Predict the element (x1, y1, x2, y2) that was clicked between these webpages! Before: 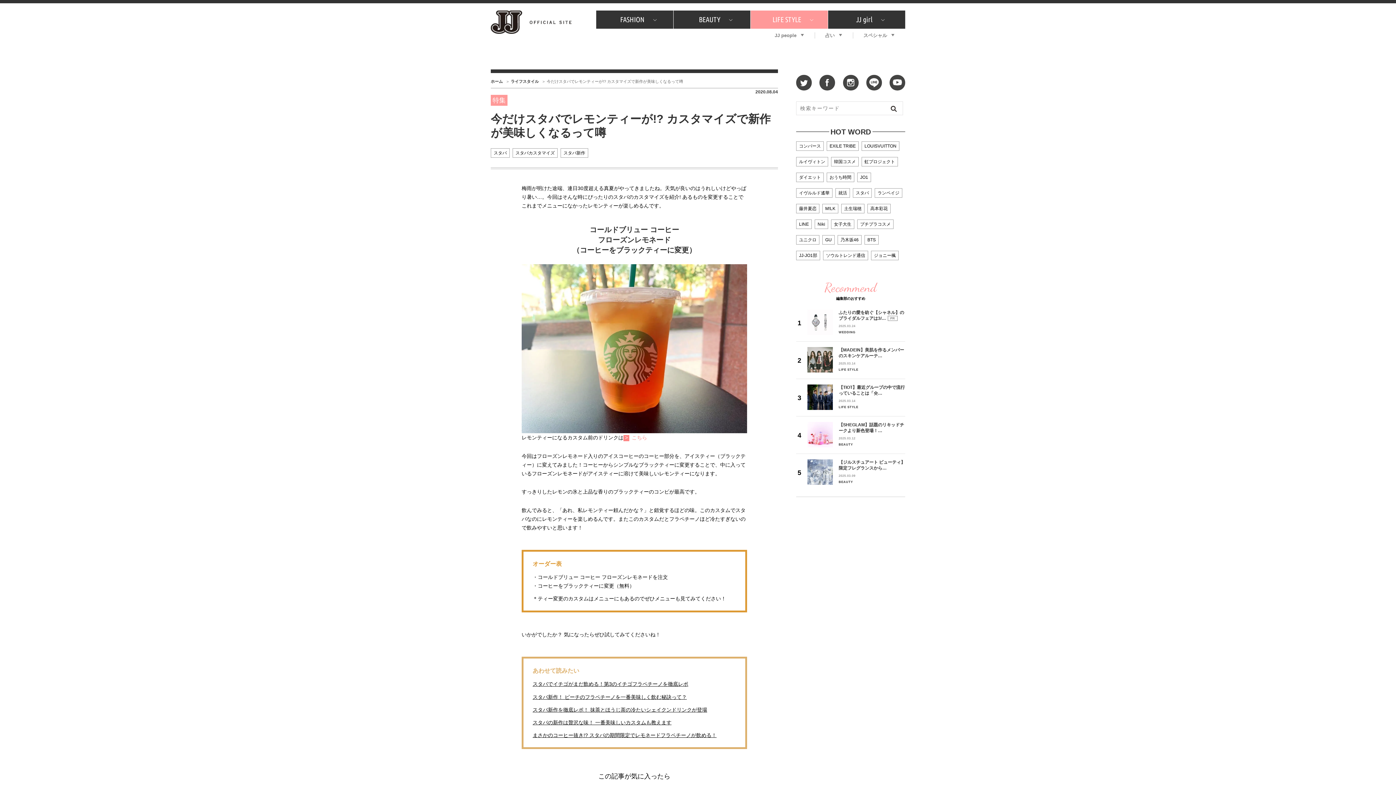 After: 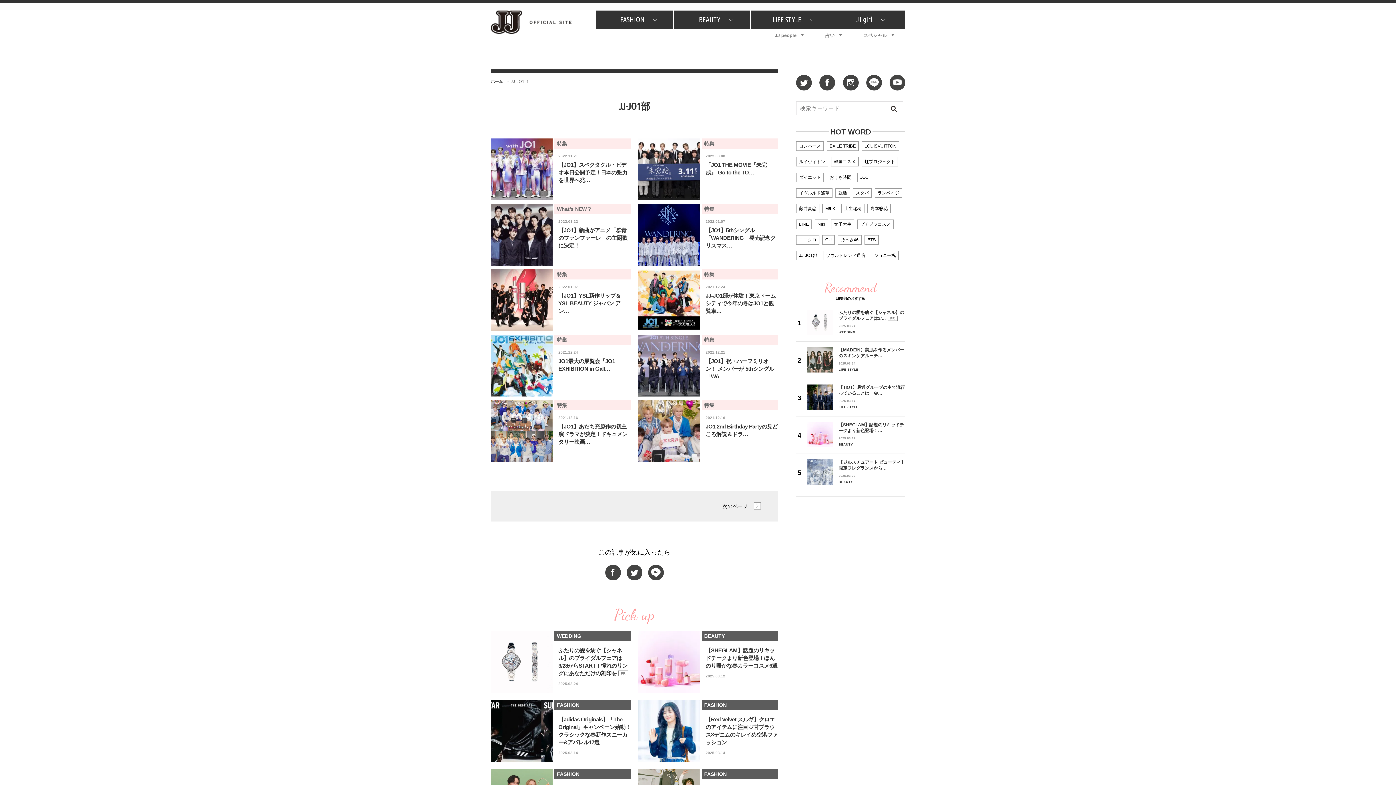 Action: bbox: (796, 251, 820, 260) label: JJ-JO1部